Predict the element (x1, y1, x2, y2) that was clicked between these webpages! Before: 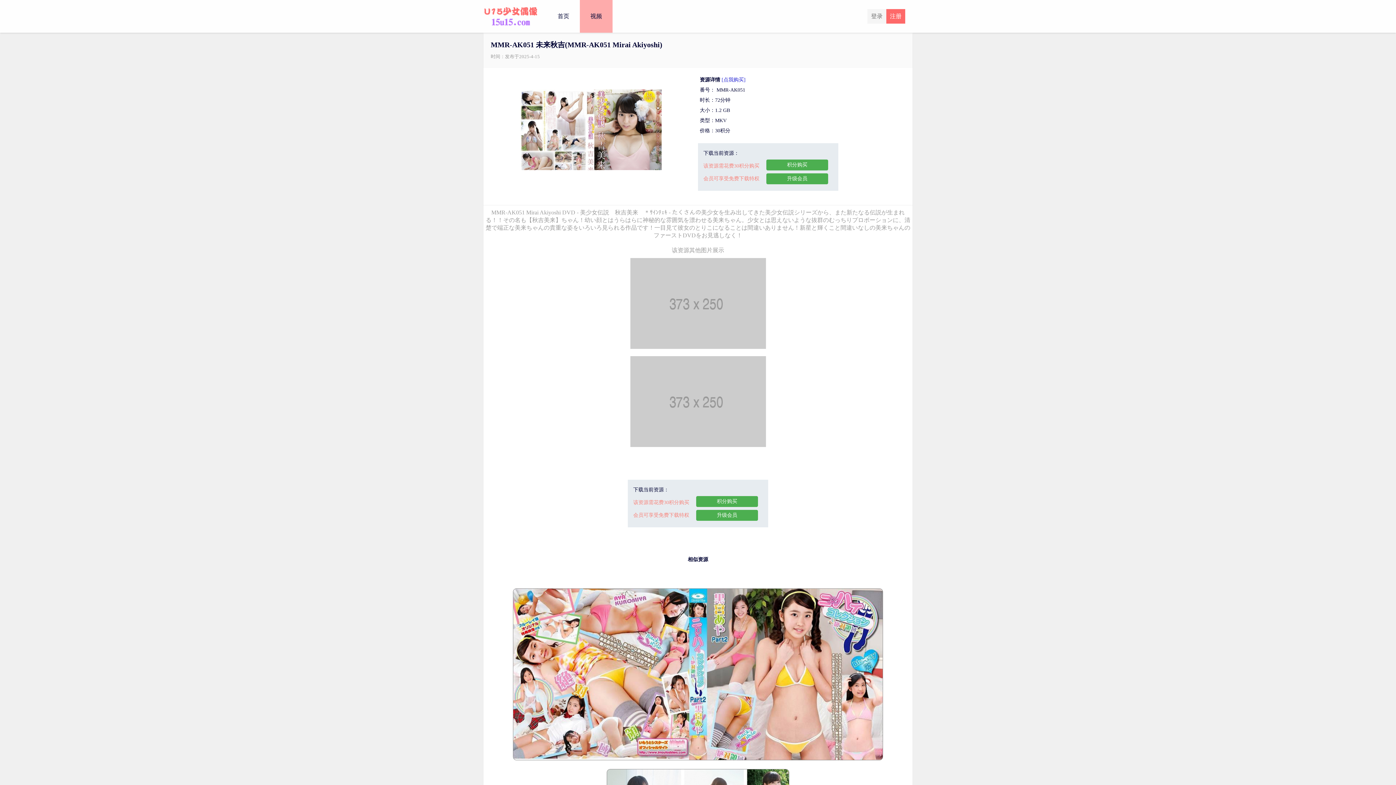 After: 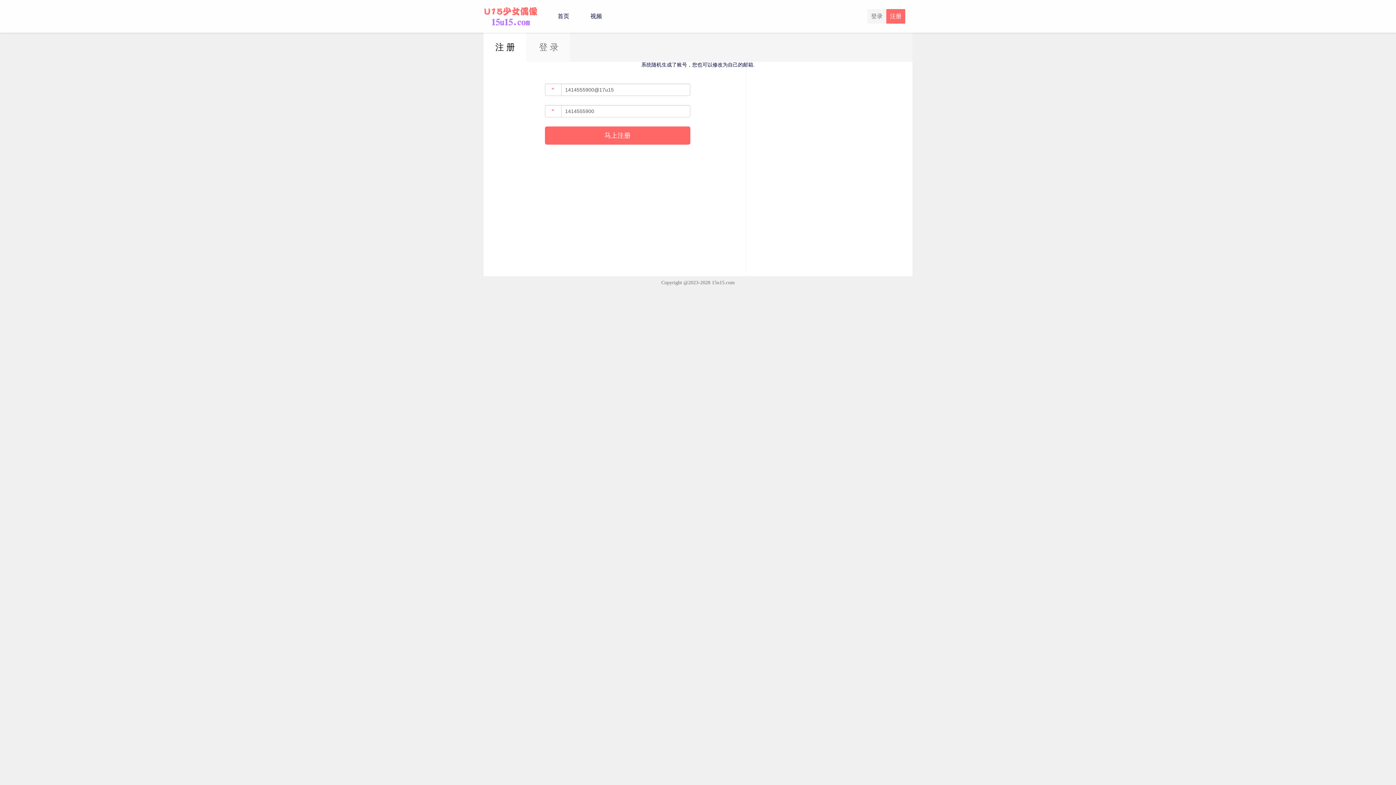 Action: label: [点我购买] bbox: (721, 77, 745, 82)